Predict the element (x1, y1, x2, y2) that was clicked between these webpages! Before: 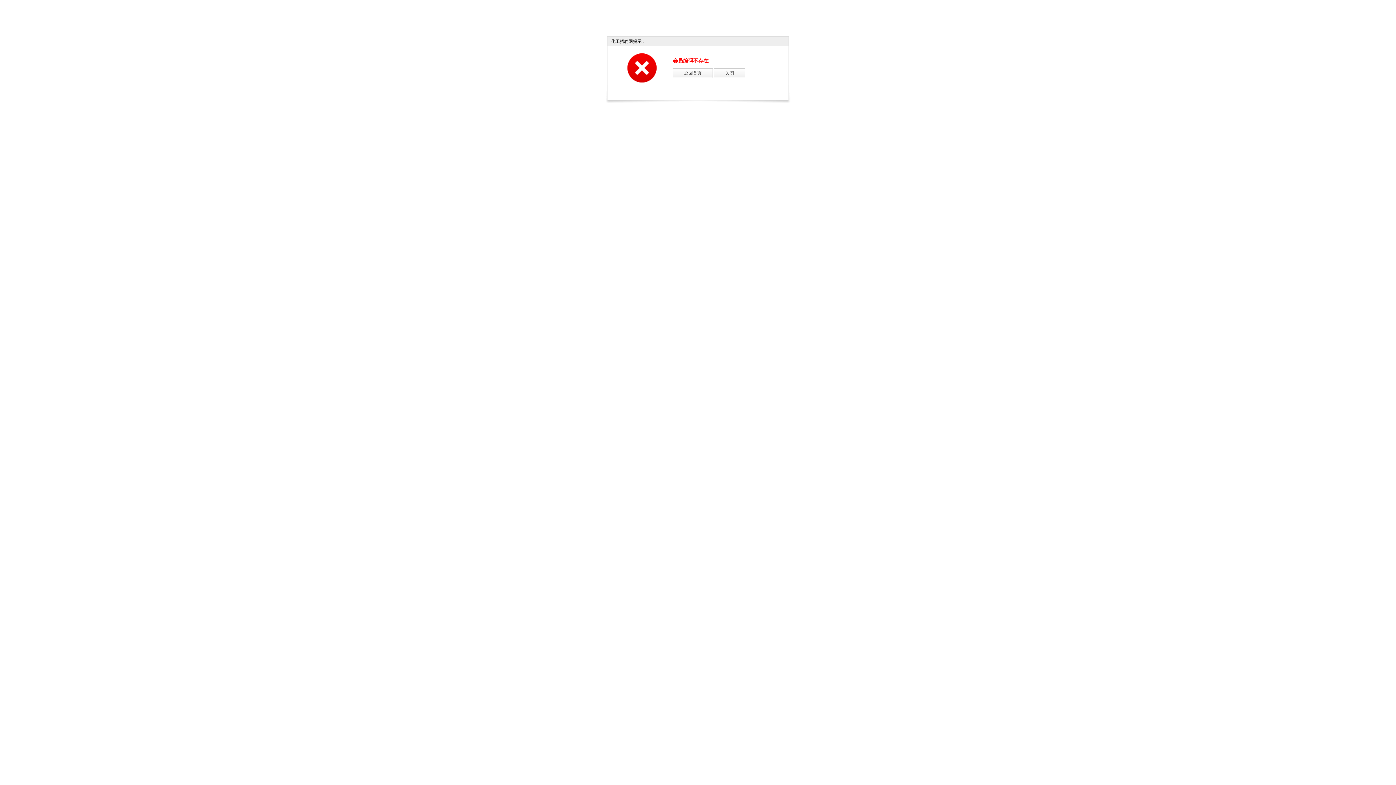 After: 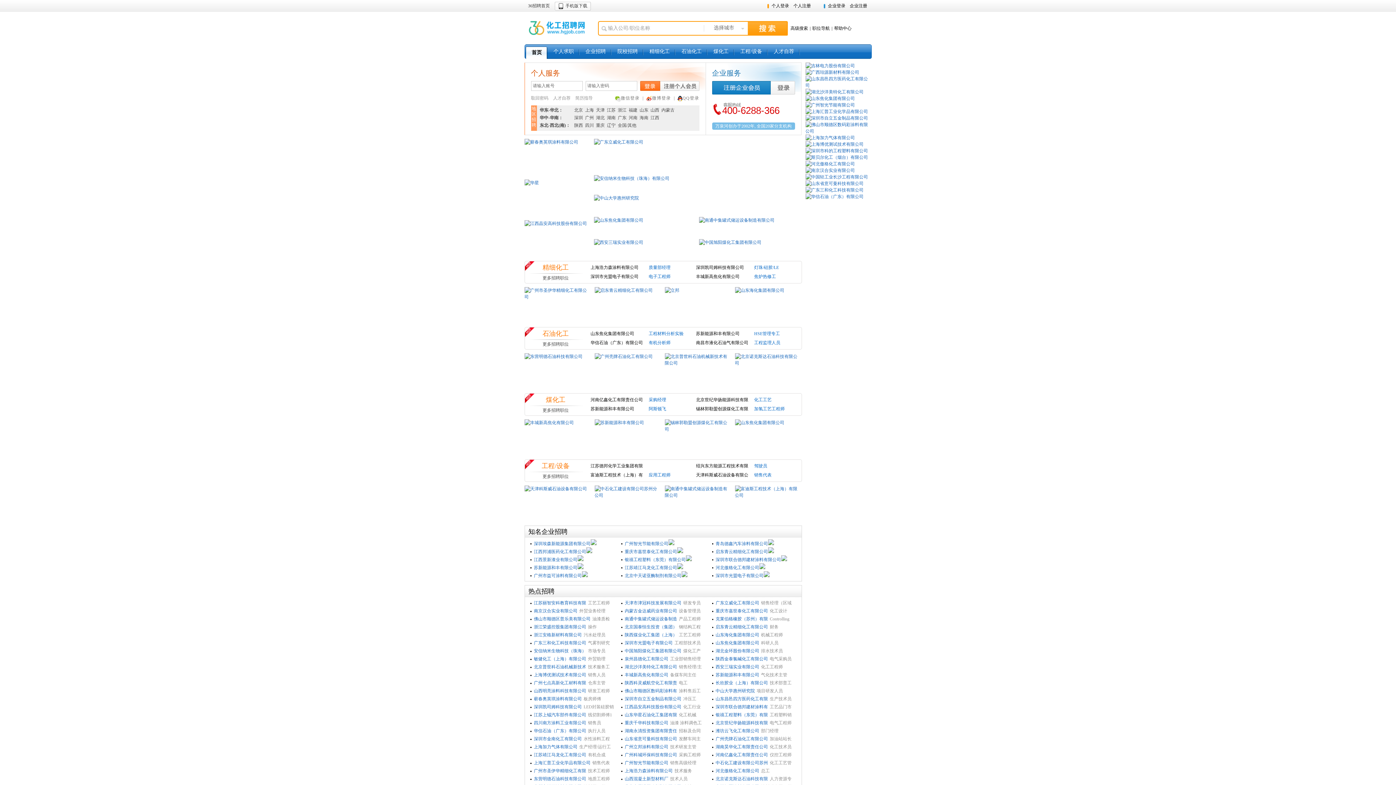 Action: label: 返回首页 bbox: (673, 68, 713, 78)